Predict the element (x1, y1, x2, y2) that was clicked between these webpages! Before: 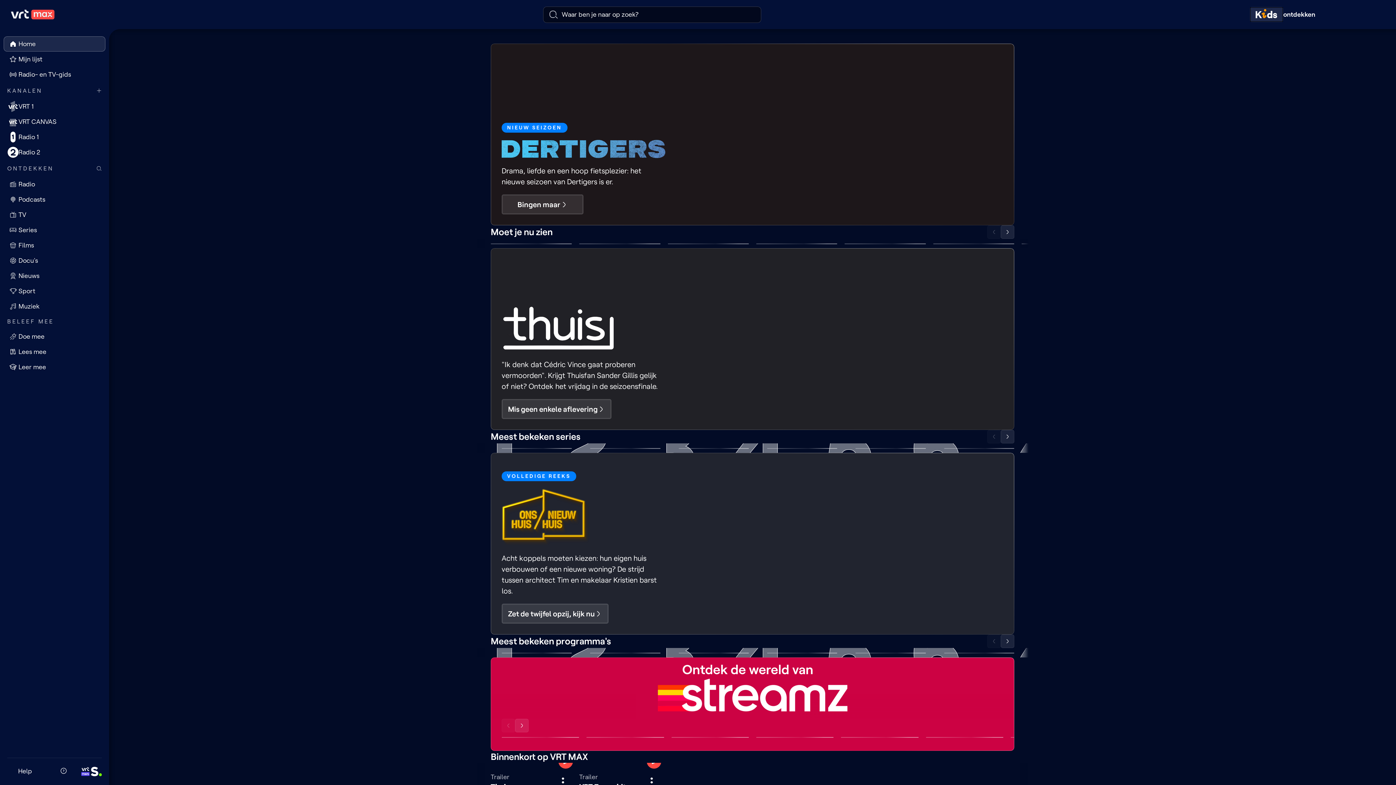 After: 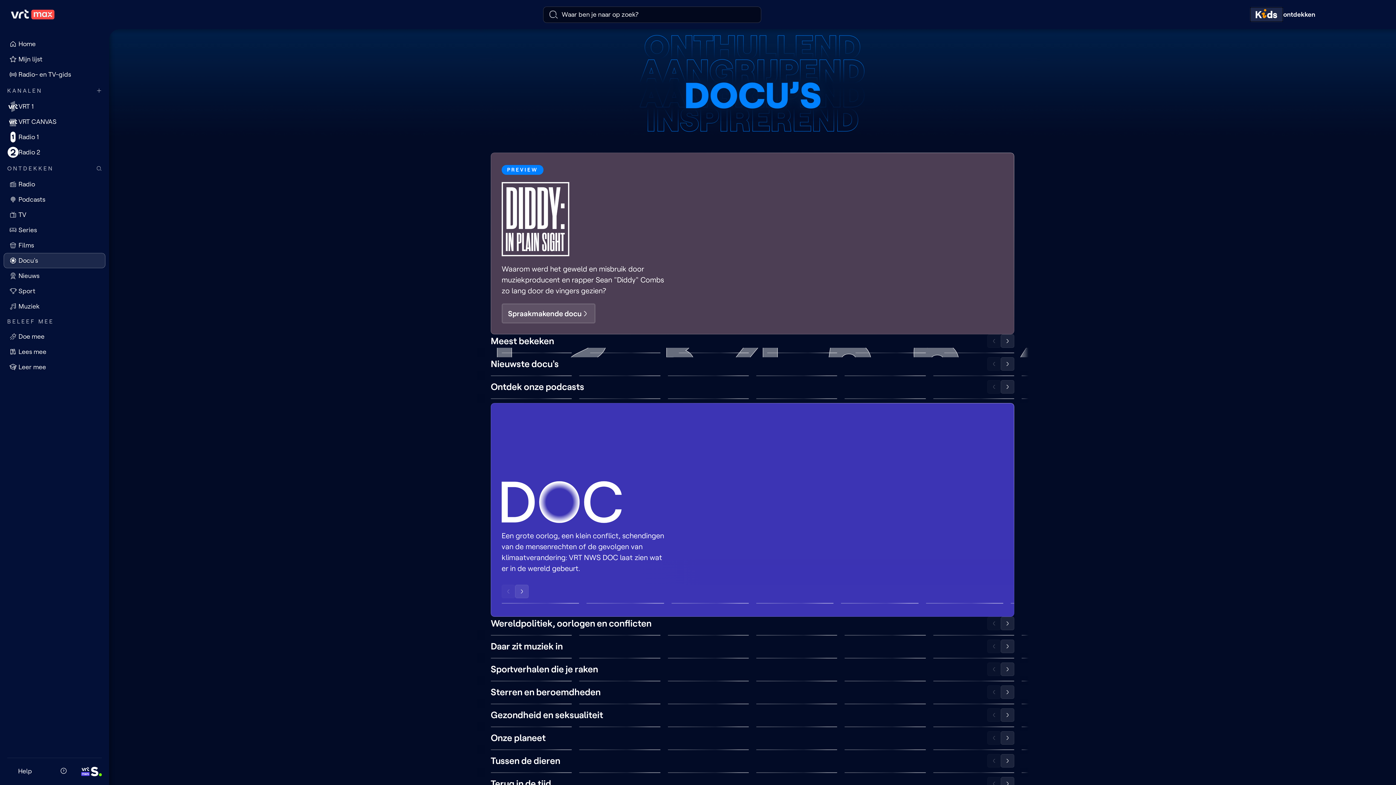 Action: label: Docu's bbox: (3, 253, 105, 268)